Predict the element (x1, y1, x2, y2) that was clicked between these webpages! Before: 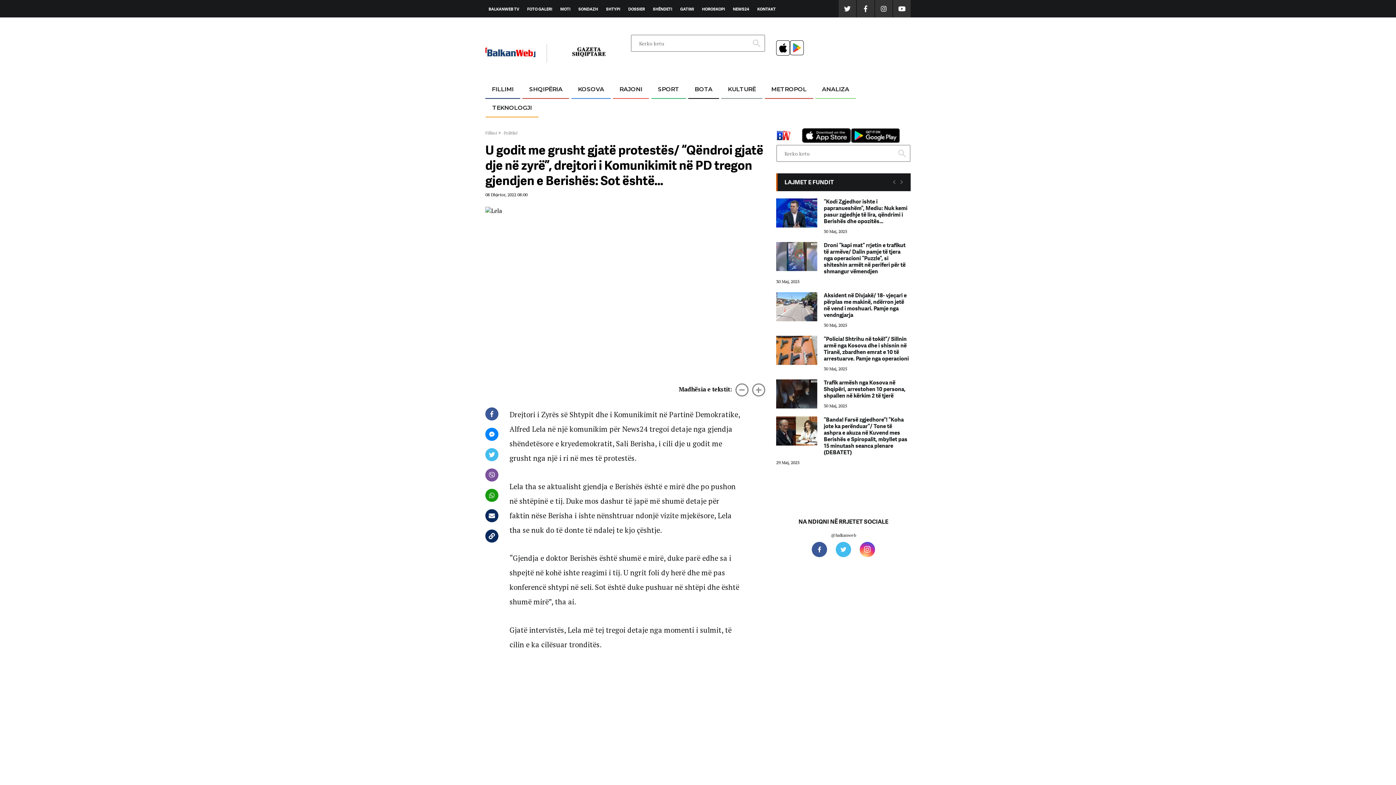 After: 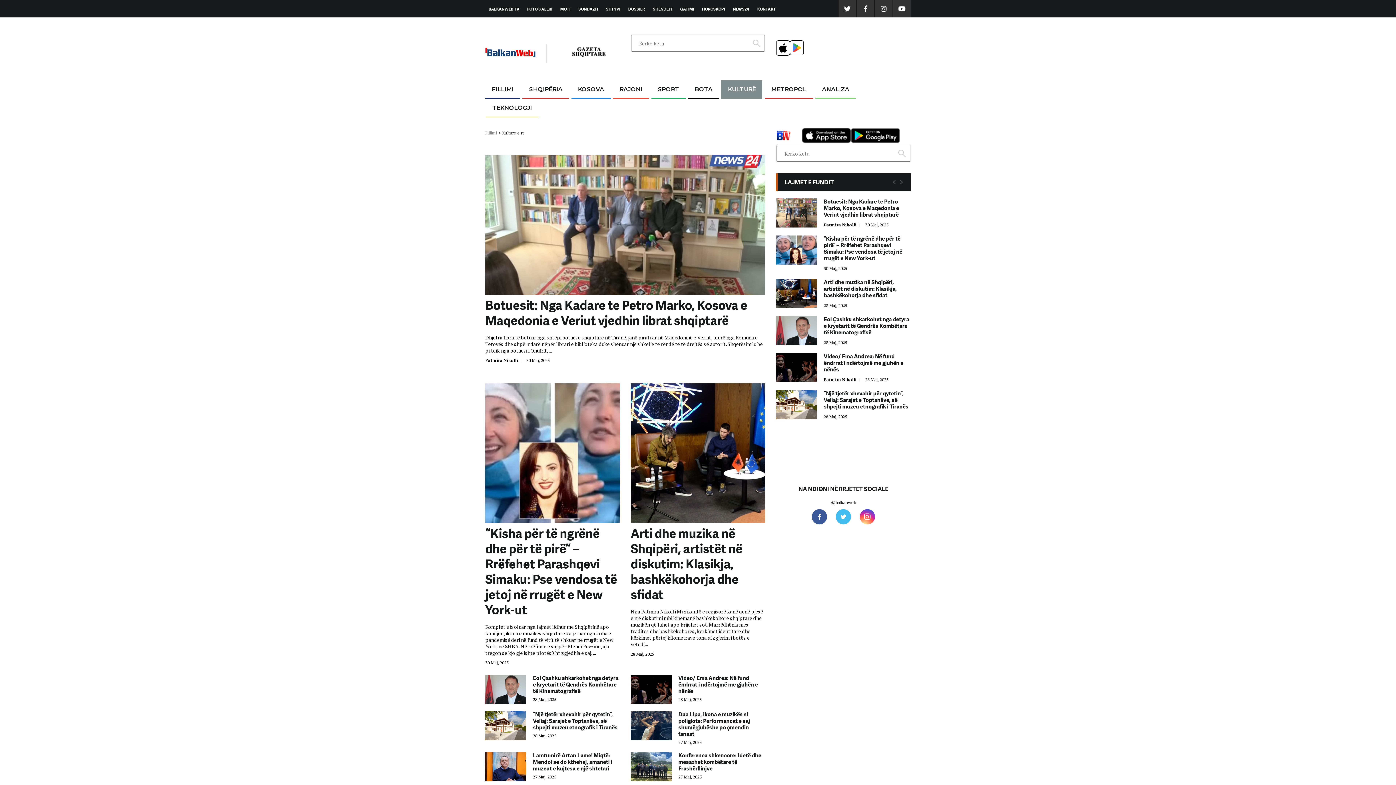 Action: label: KULTURË bbox: (721, 80, 762, 98)